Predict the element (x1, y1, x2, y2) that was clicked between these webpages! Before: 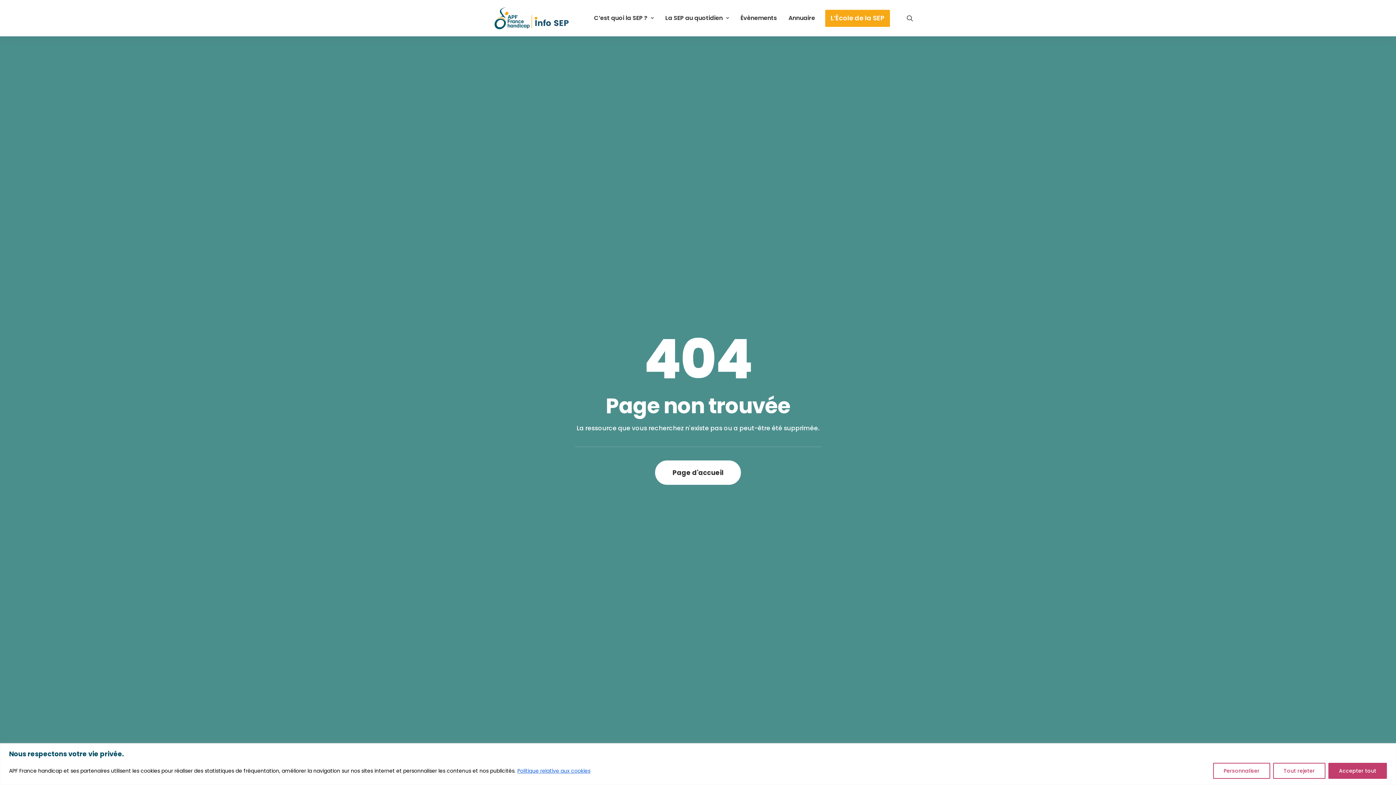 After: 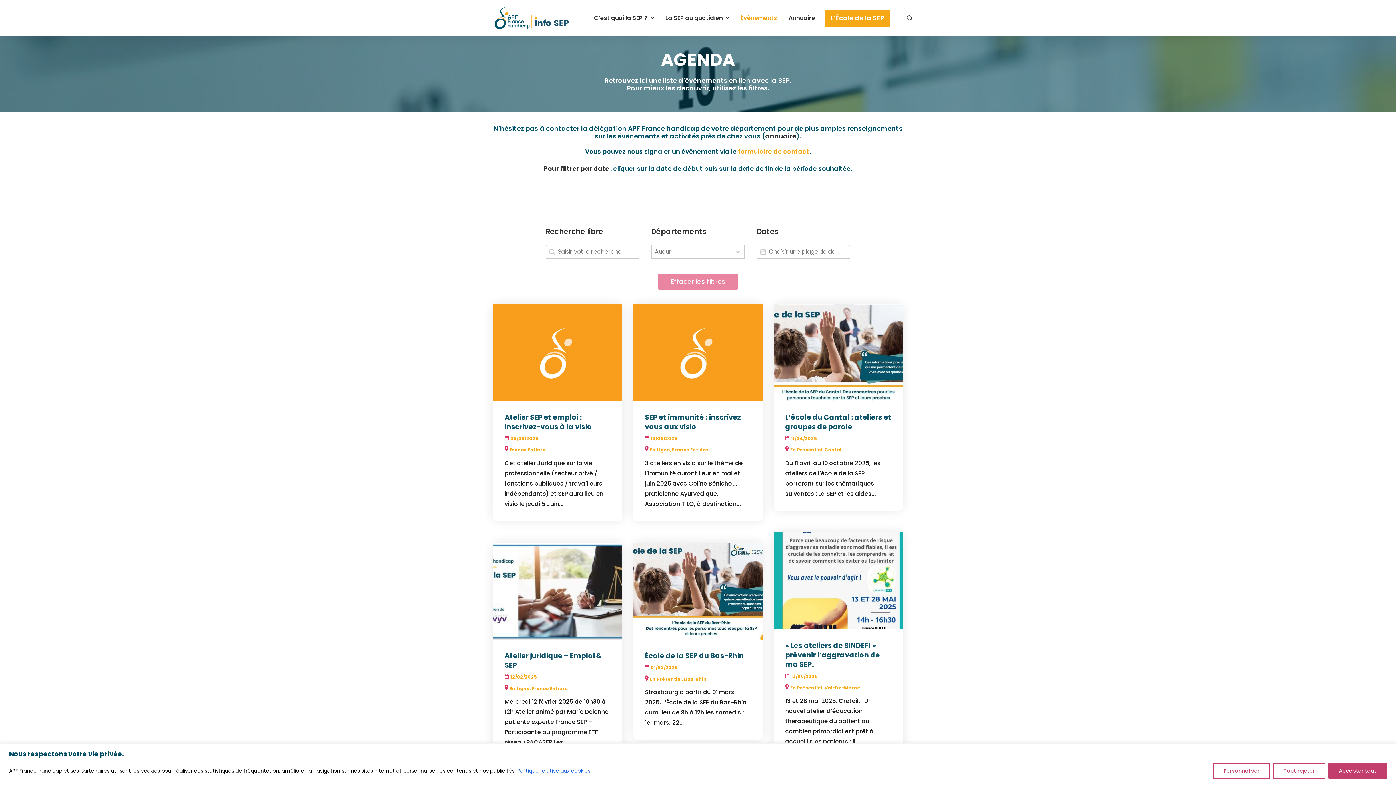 Action: label: Évènements bbox: (735, 0, 782, 36)